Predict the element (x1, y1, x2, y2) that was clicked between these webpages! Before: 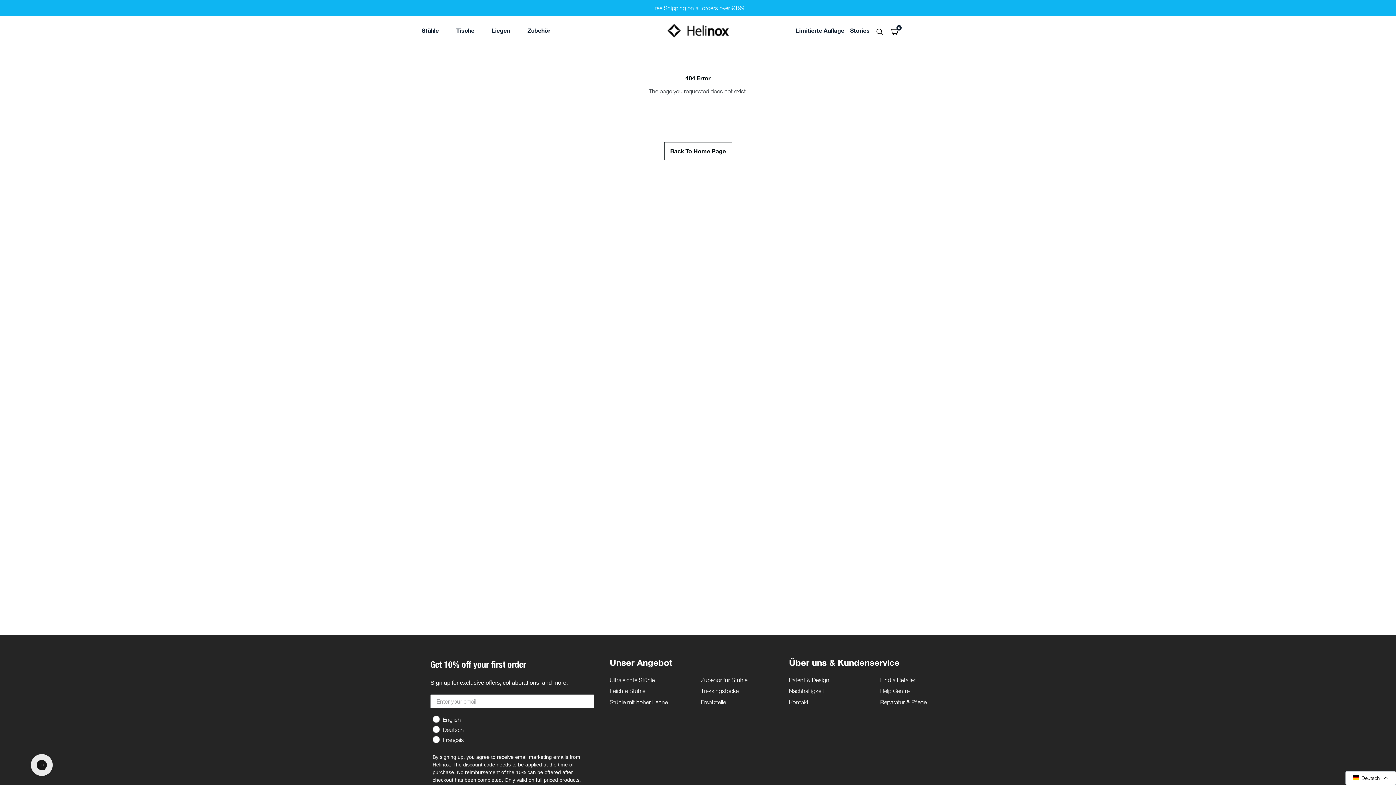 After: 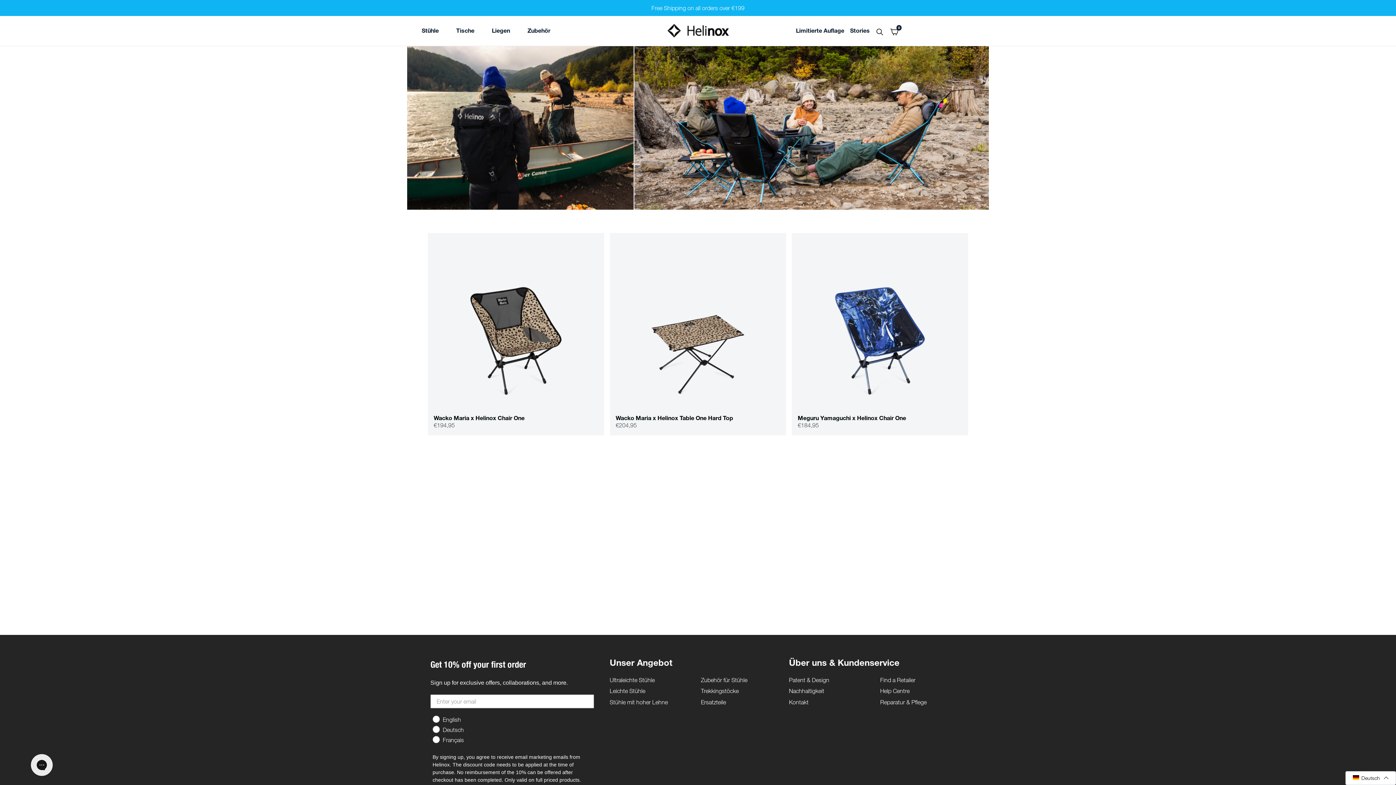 Action: bbox: (609, 677, 654, 683) label: Ultraleichte Stühle